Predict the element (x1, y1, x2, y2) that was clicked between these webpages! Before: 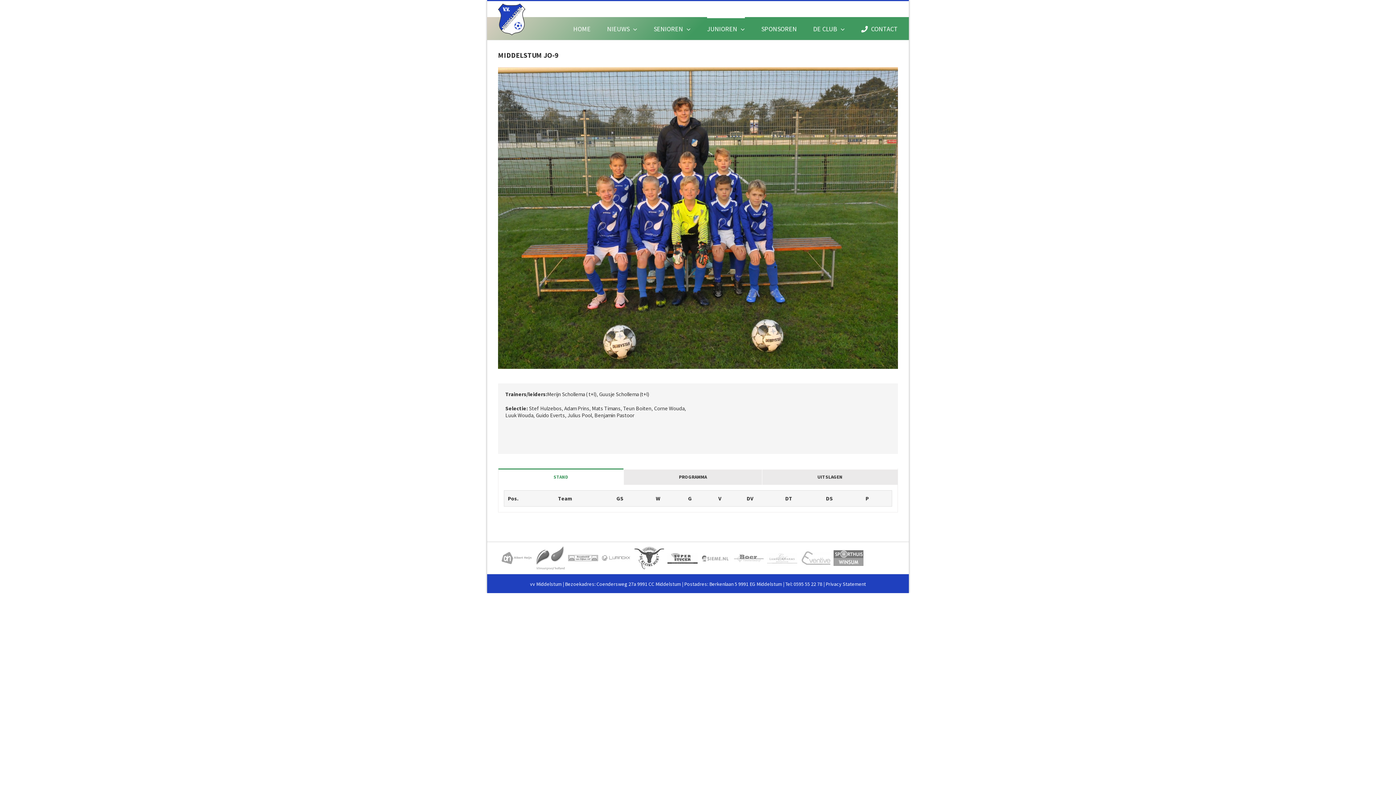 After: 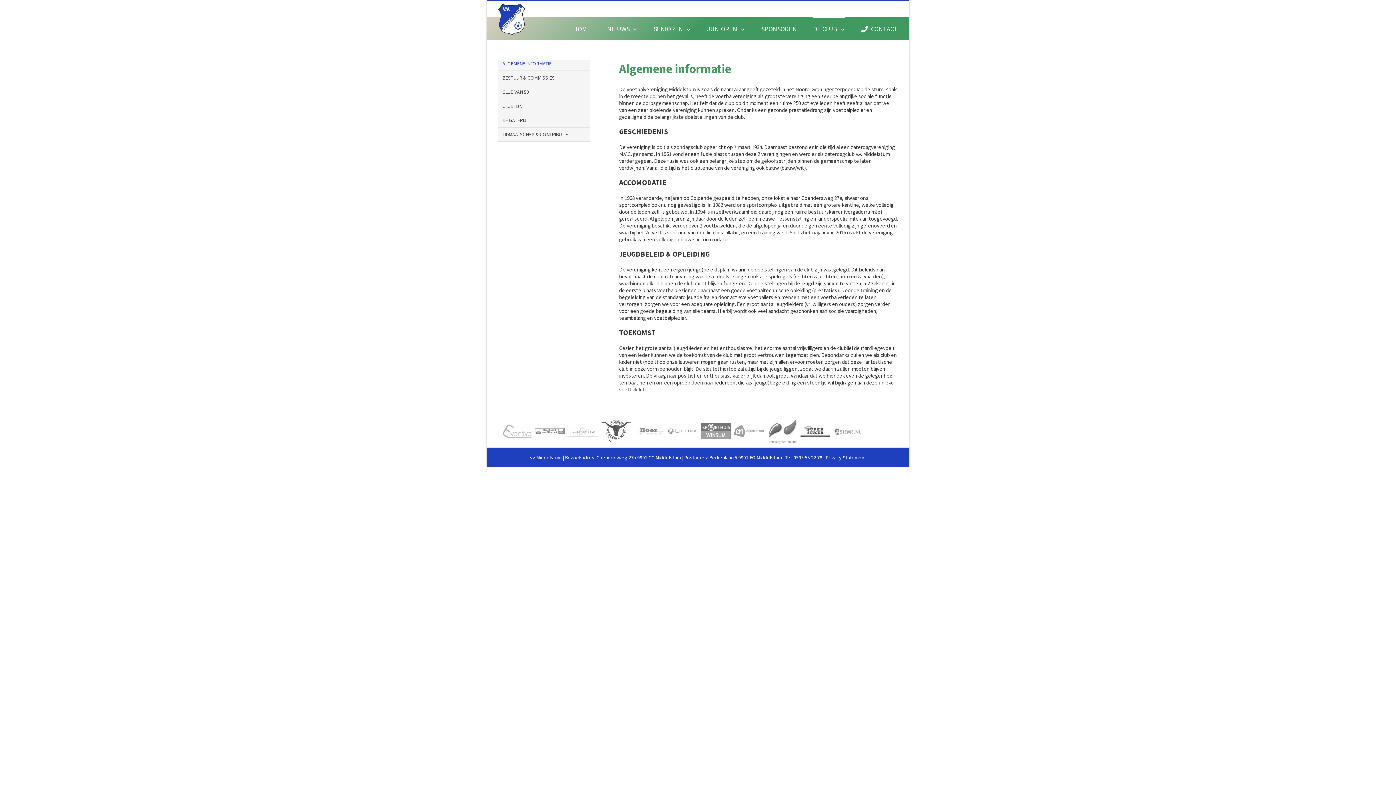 Action: label: DE CLUB bbox: (813, 17, 845, 40)